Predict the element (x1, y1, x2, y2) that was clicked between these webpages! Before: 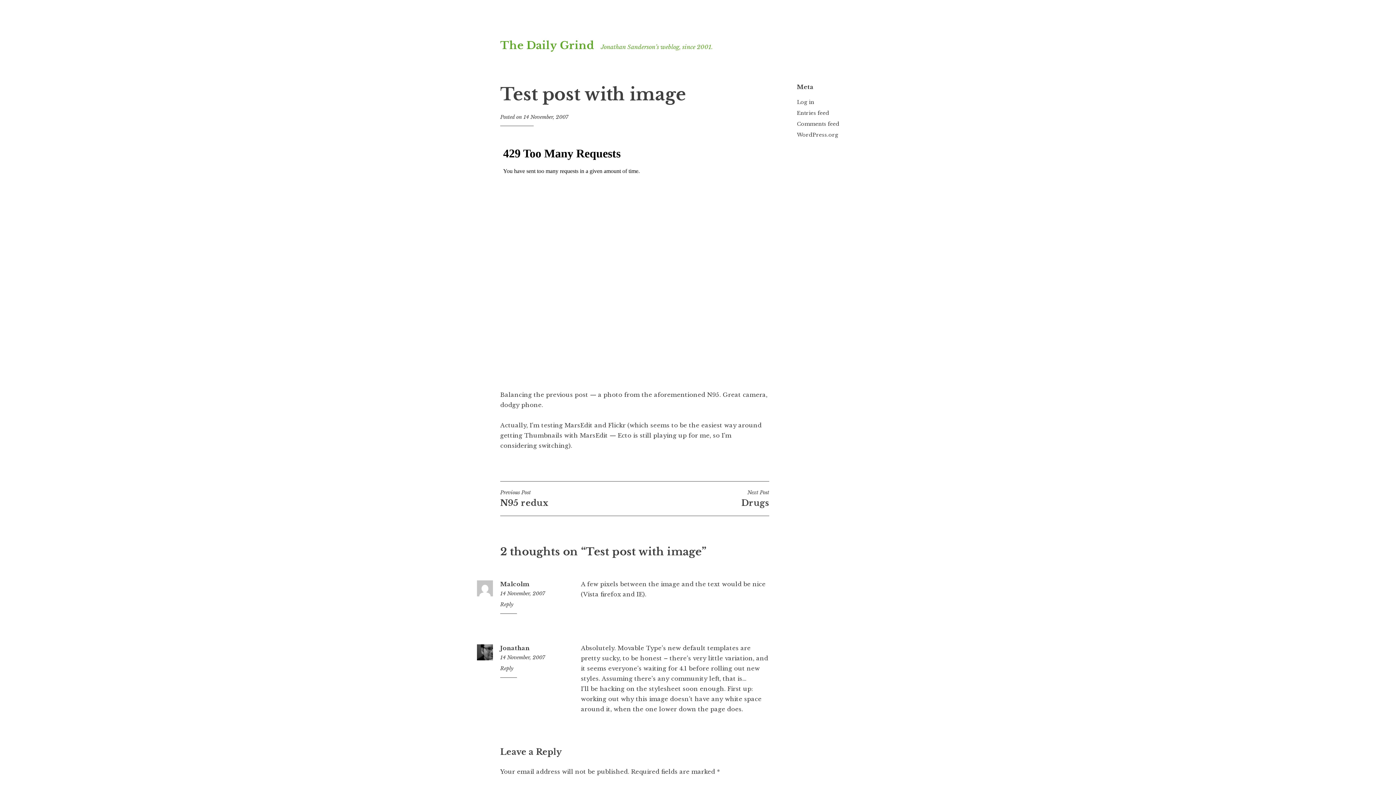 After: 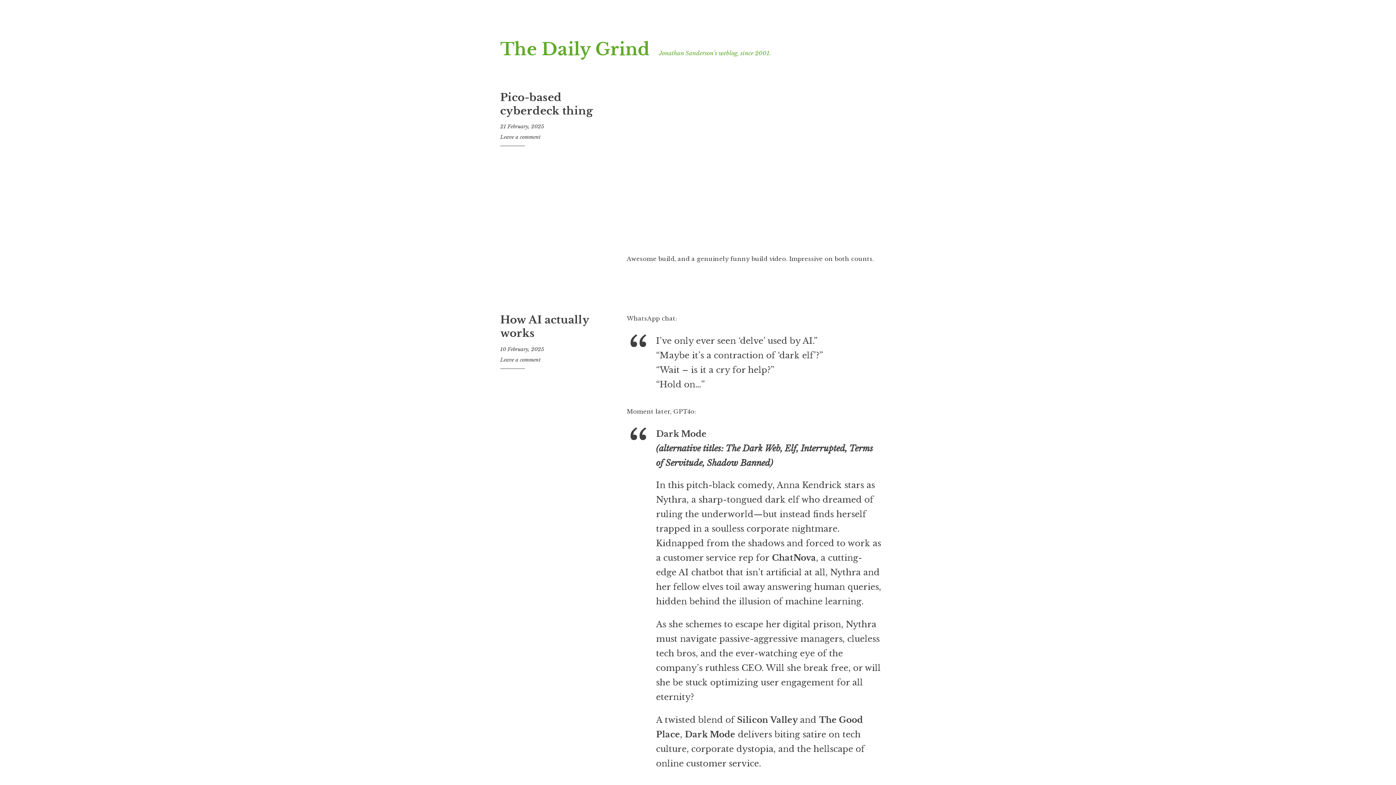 Action: label: The Daily Grind bbox: (500, 38, 594, 52)